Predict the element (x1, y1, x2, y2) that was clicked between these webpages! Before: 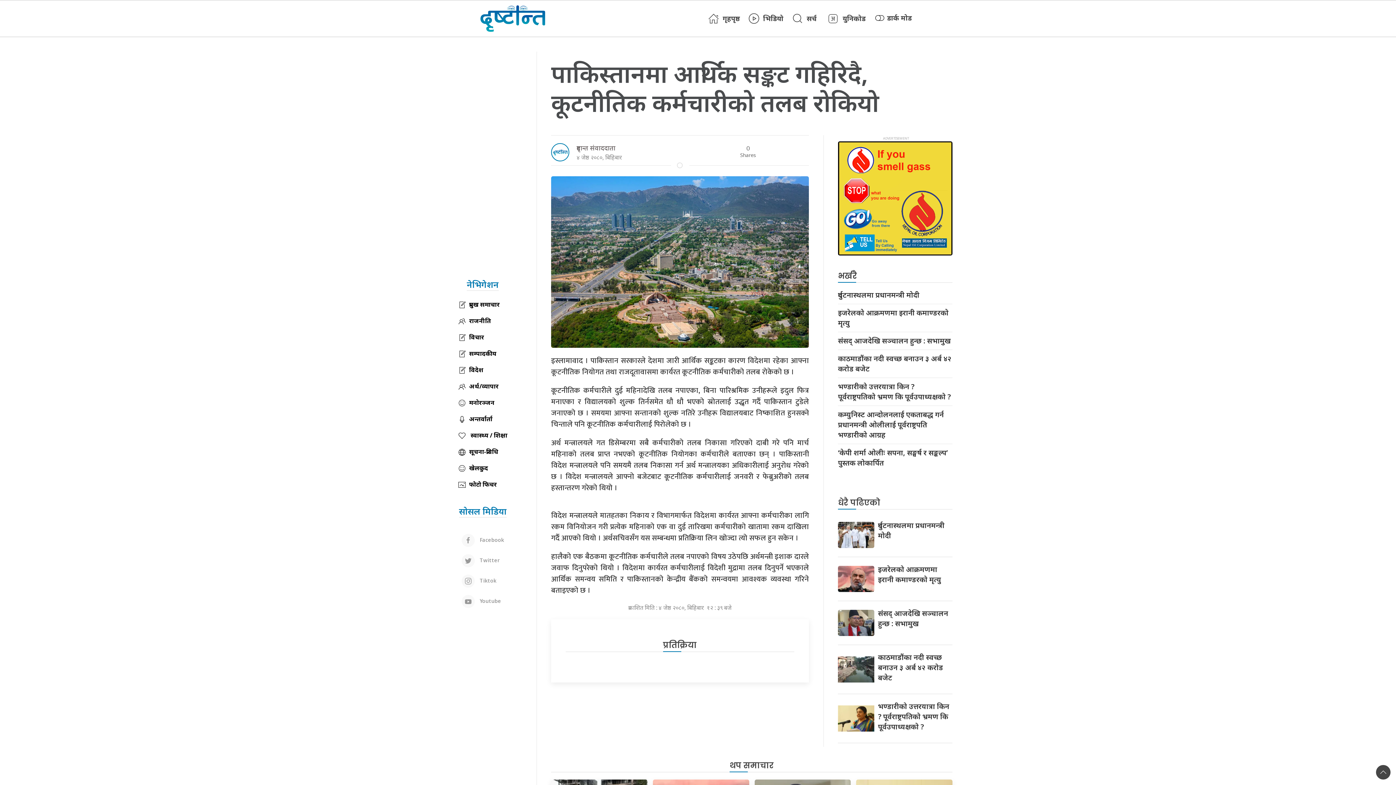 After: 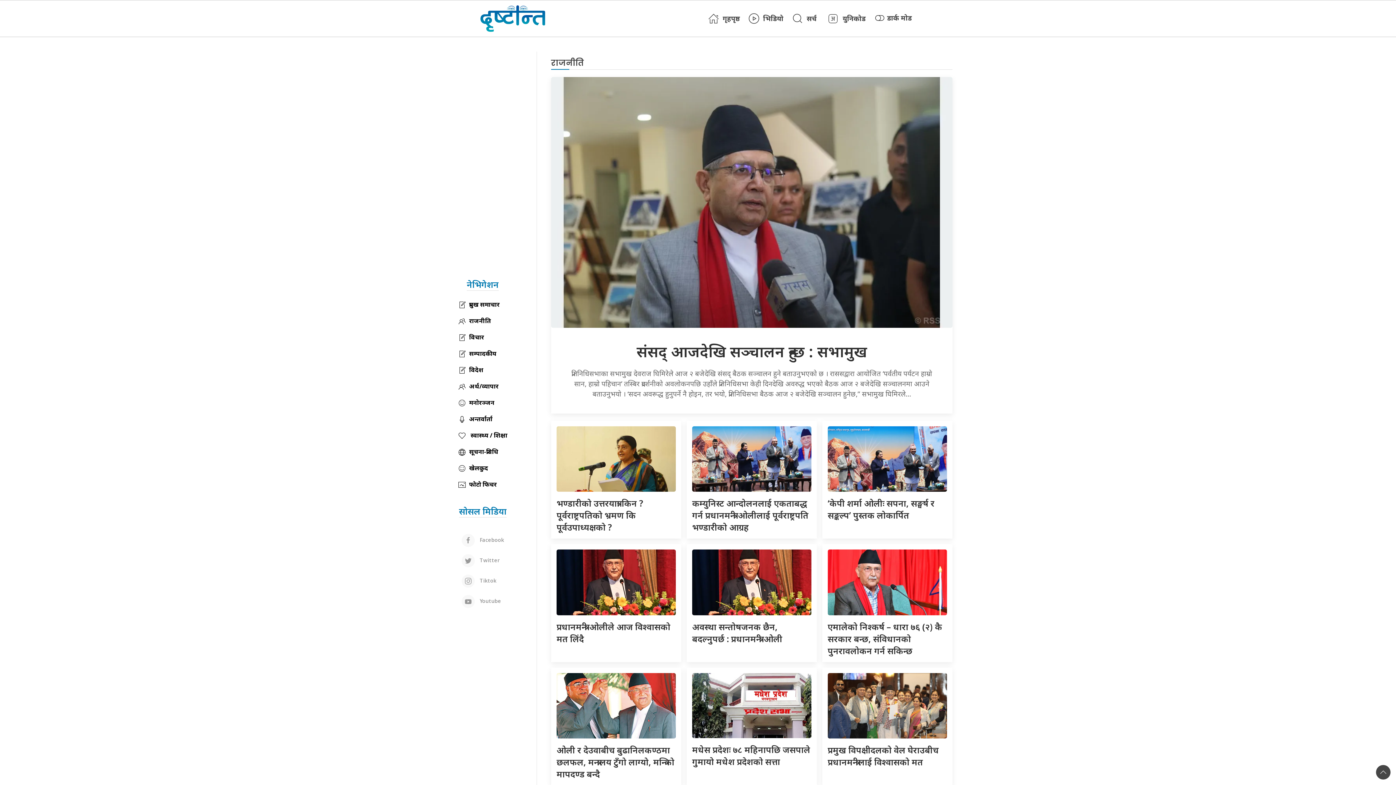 Action: label: राजनीति bbox: (456, 314, 509, 327)